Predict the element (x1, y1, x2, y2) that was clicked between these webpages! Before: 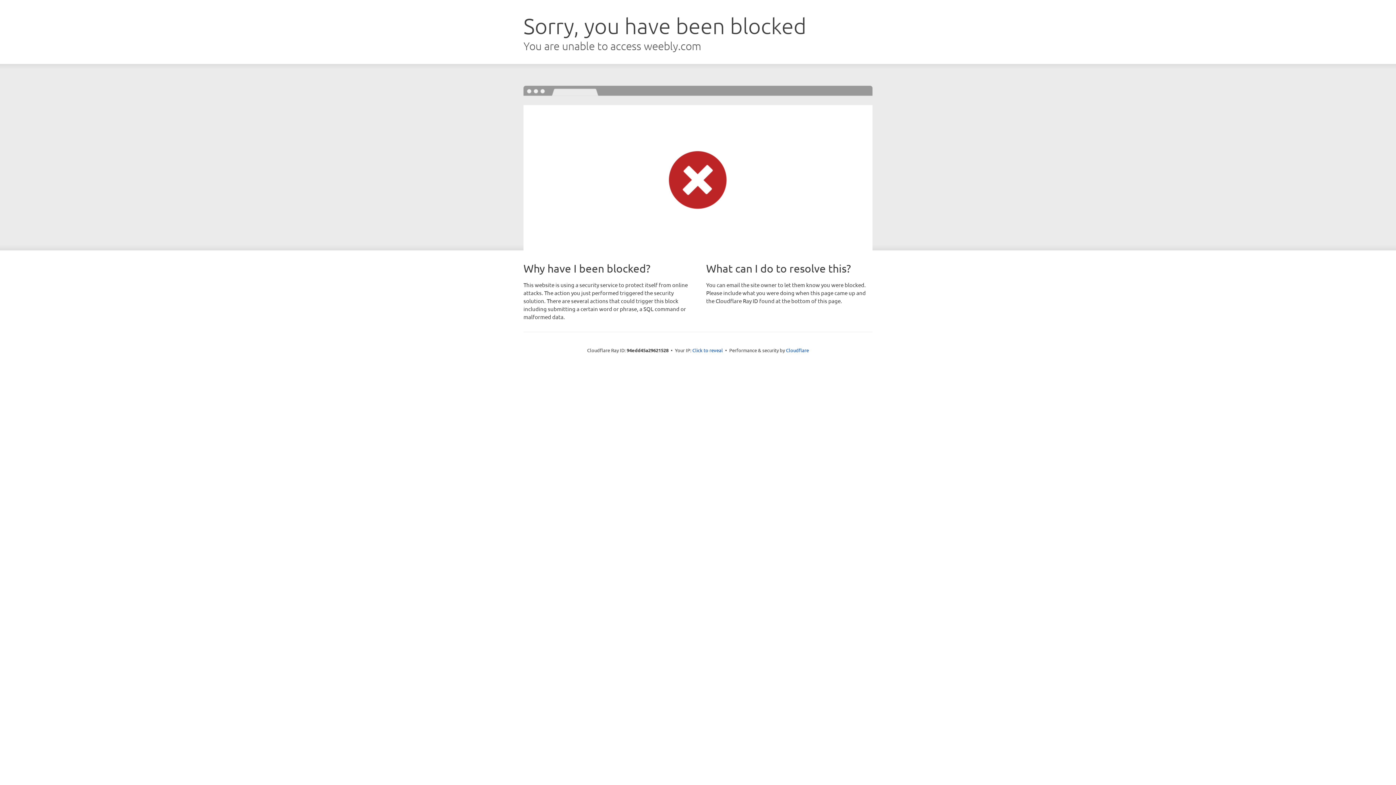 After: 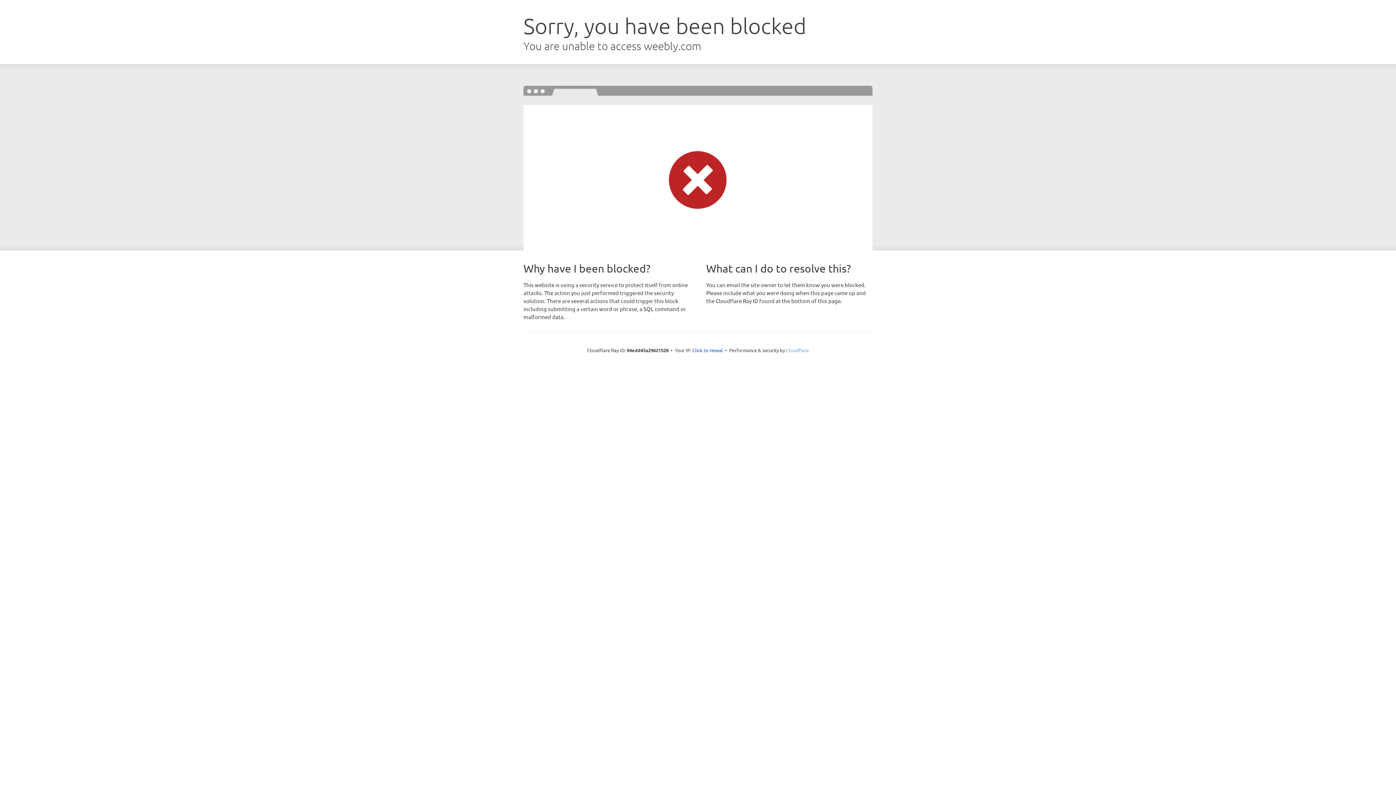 Action: label: Cloudflare bbox: (786, 347, 809, 353)